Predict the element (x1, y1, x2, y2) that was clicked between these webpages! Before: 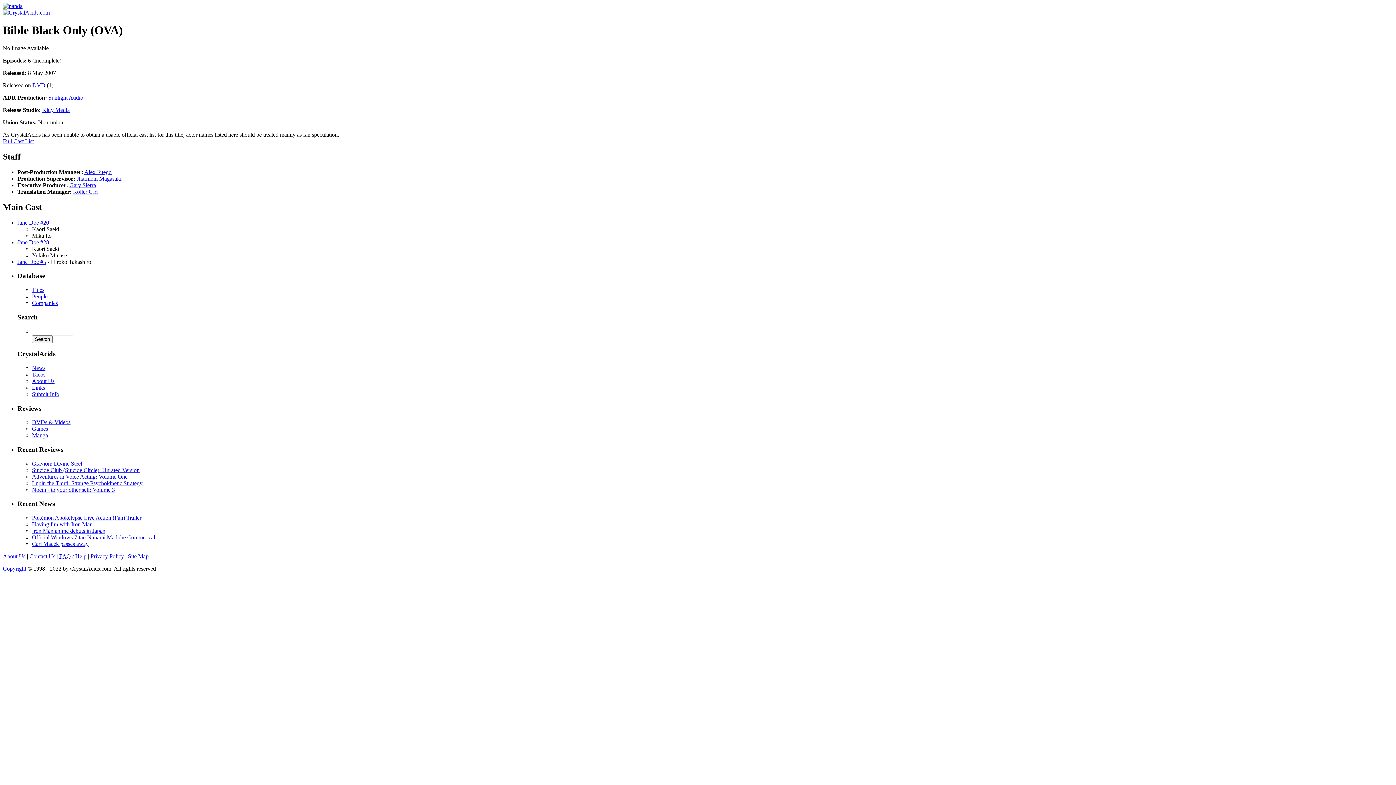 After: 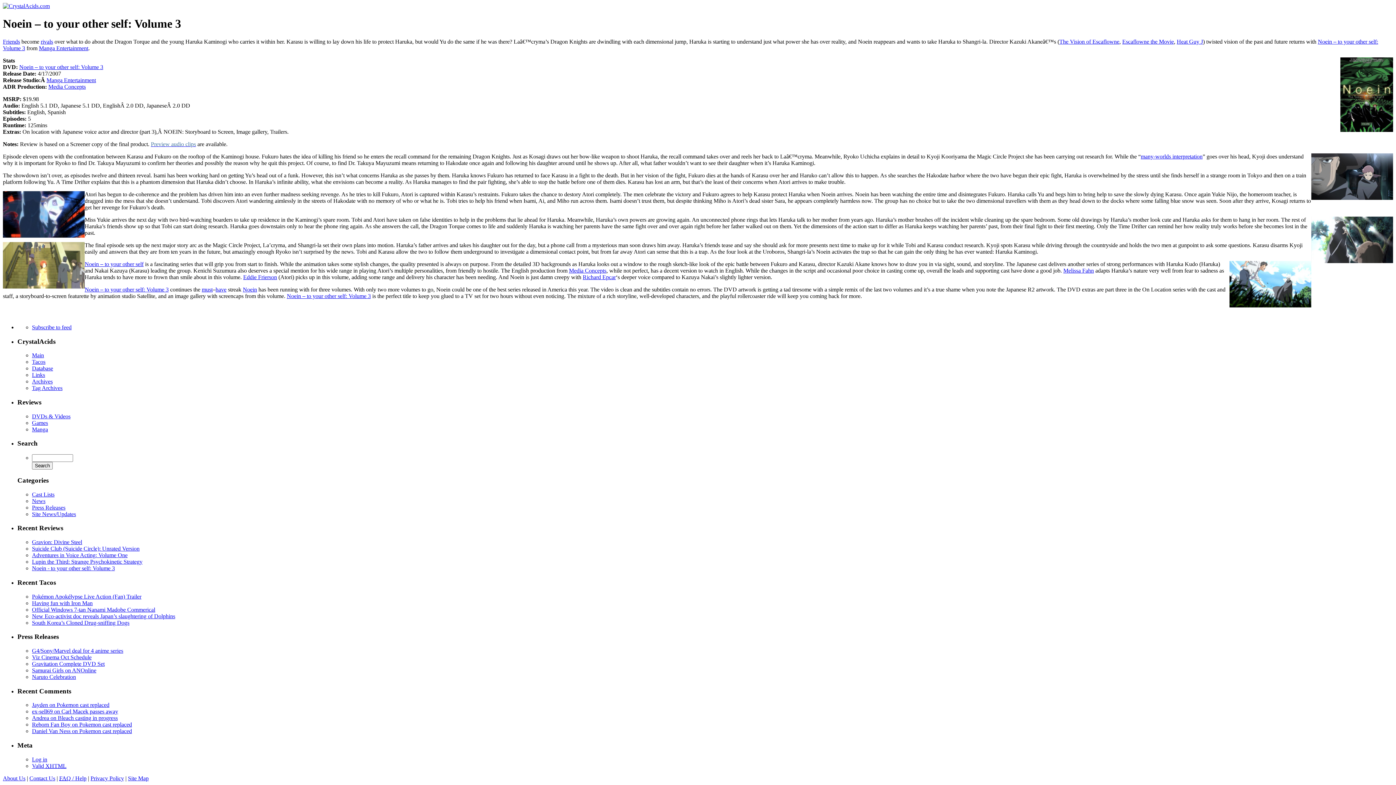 Action: bbox: (32, 486, 114, 492) label: Noein - to your other self: Volume 3